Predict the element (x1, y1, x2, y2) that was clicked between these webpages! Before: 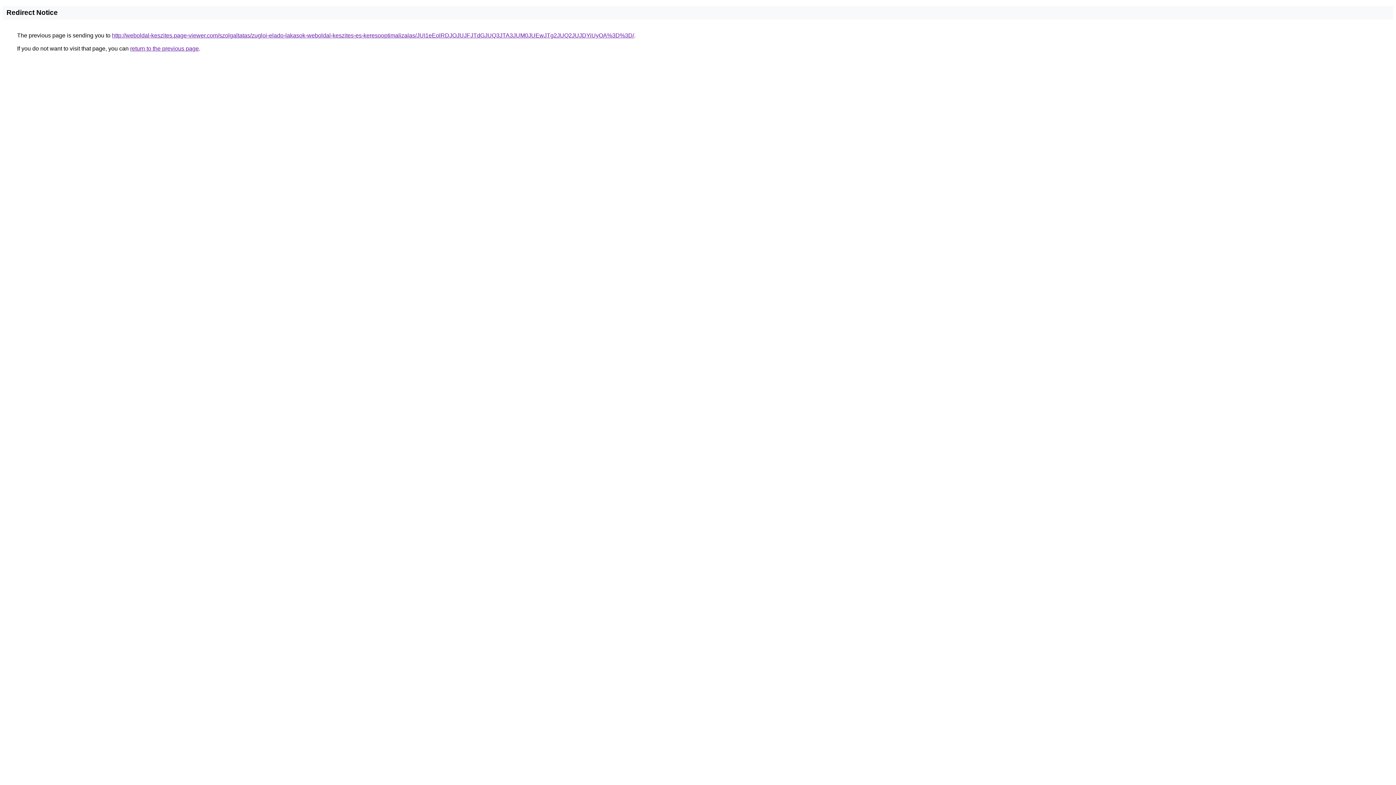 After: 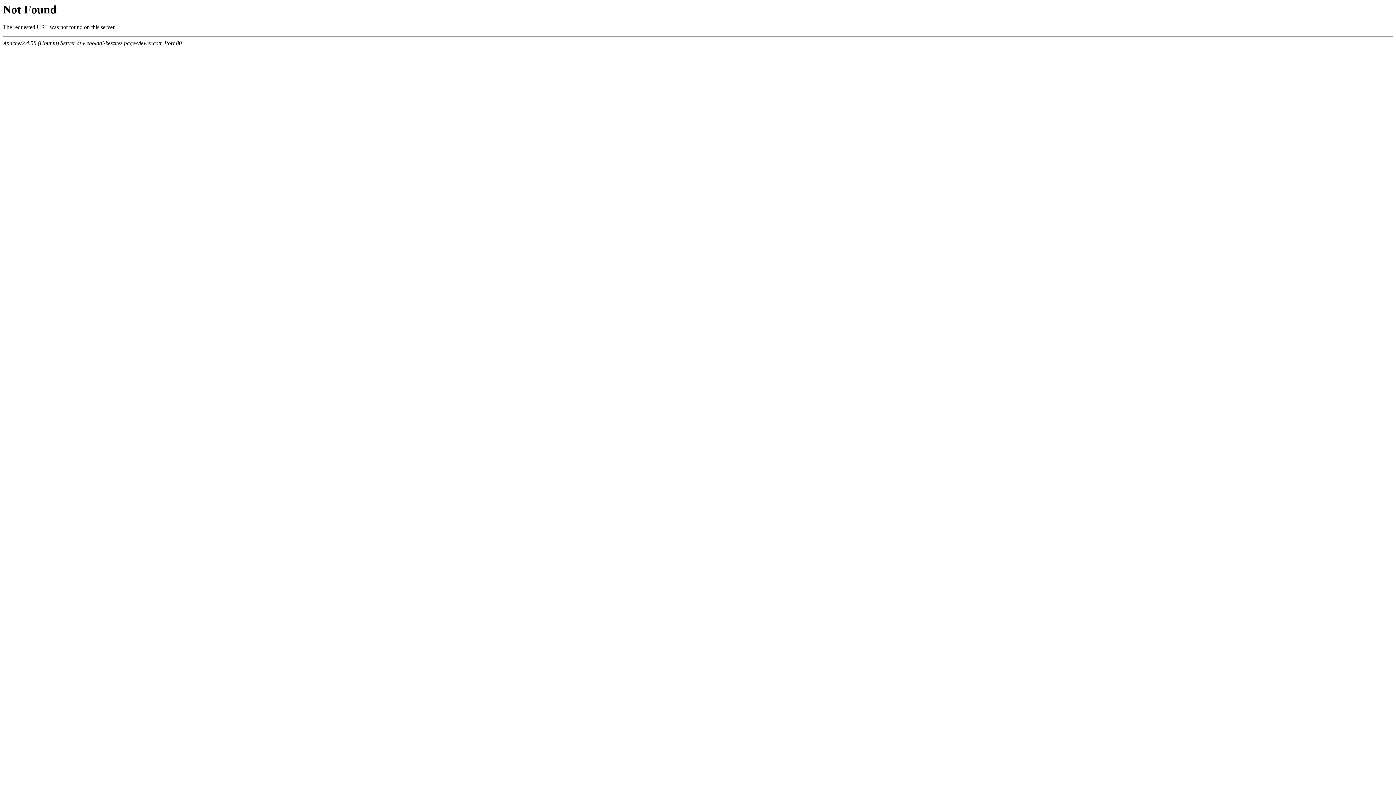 Action: label: http://weboldal-keszites.page-viewer.com/szolgaltatas/zugloi-elado-lakasok-weboldal-keszites-es-keresooptimalizalas/JUI1eEolRDJOJUJFJTdGJUQ3JTA3JUM0JUEwJTg2JUQ2JUJDYiUyOA%3D%3D/ bbox: (112, 32, 634, 38)